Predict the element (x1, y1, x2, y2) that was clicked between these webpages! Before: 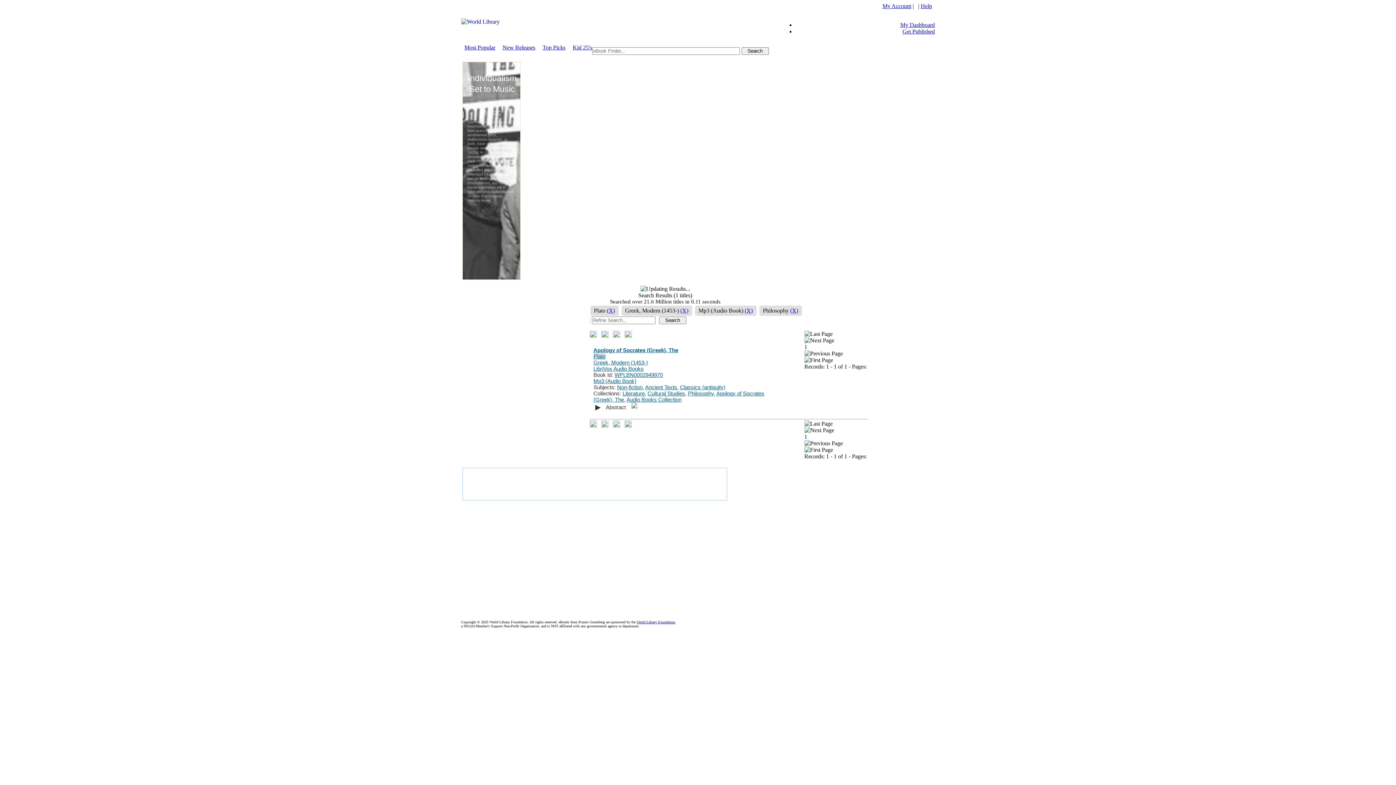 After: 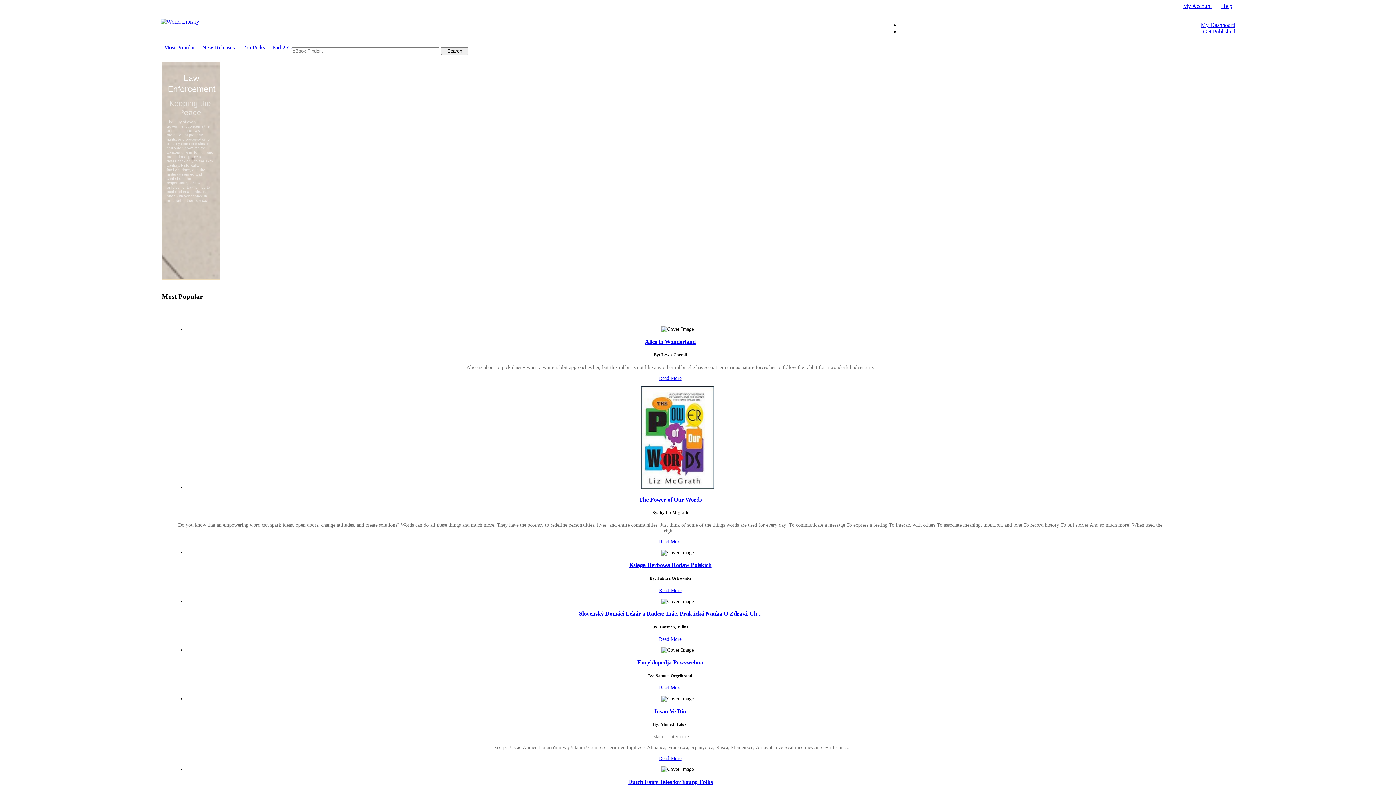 Action: bbox: (464, 44, 495, 50) label: Most Popular